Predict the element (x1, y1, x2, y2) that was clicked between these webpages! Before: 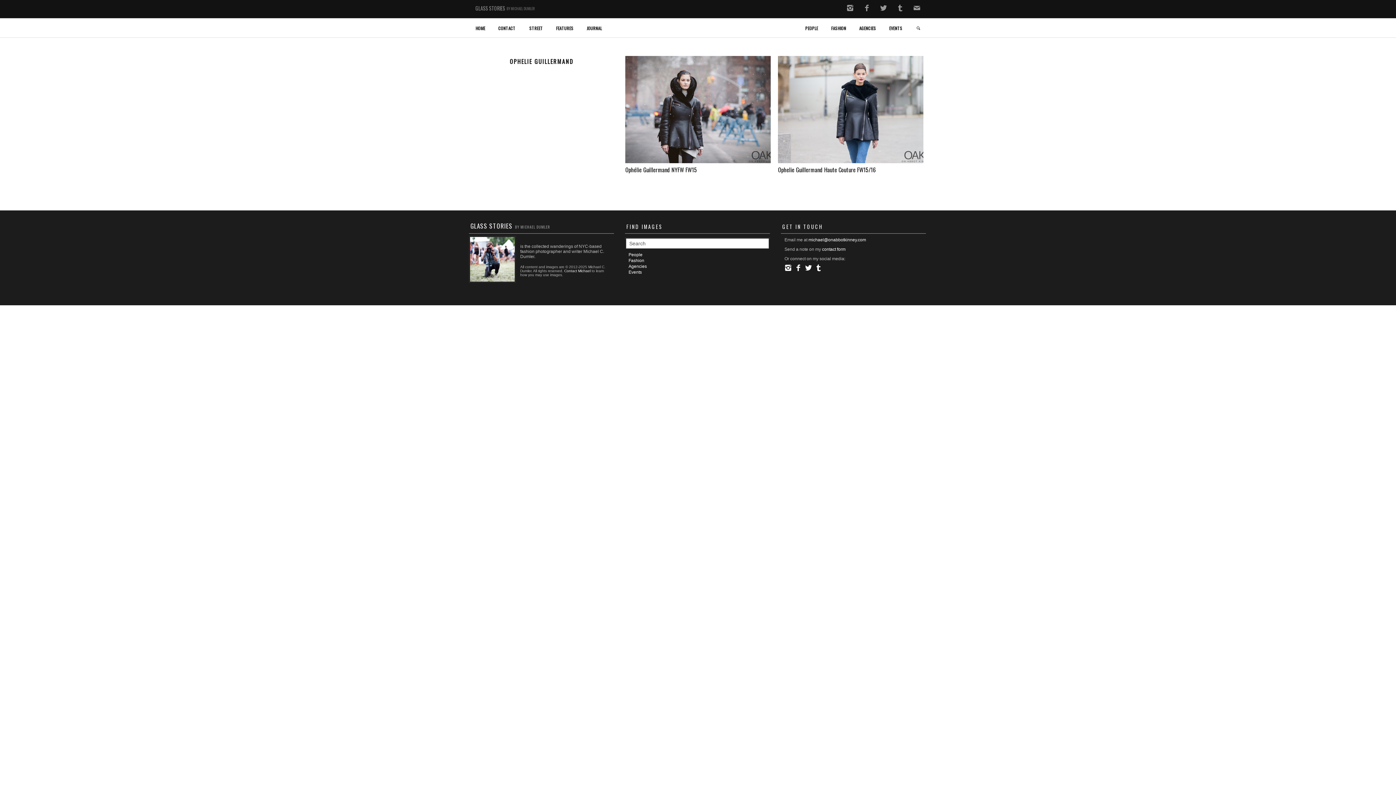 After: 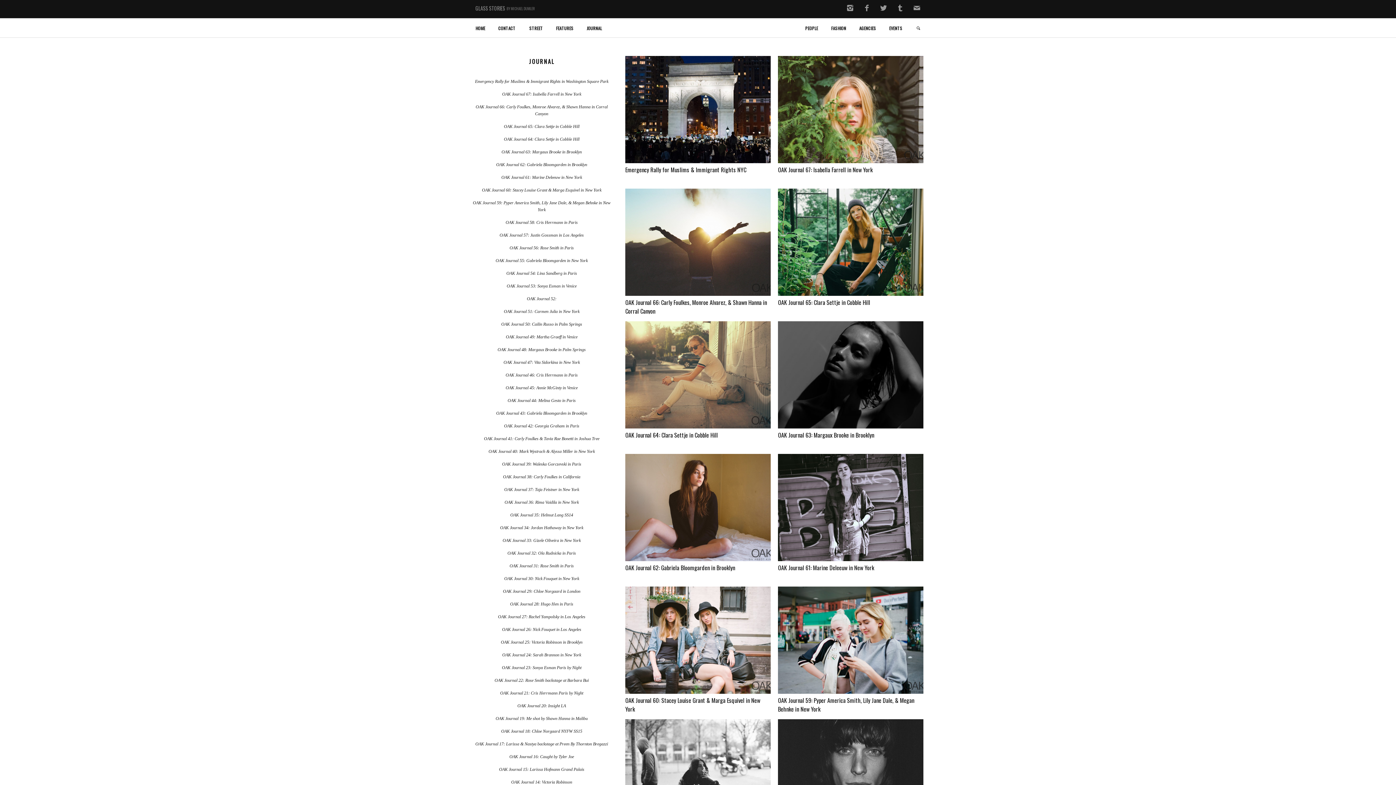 Action: bbox: (580, 18, 608, 37) label: JOURNAL